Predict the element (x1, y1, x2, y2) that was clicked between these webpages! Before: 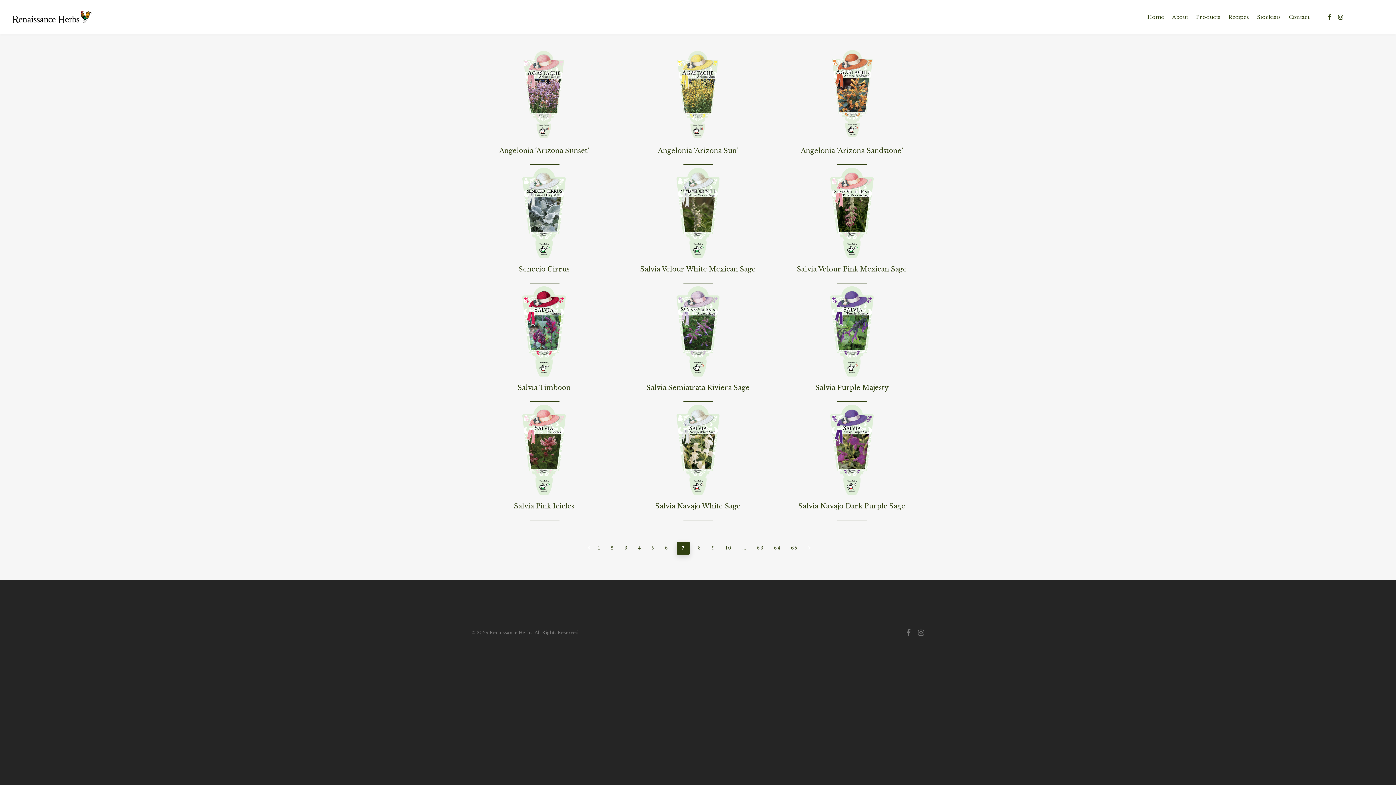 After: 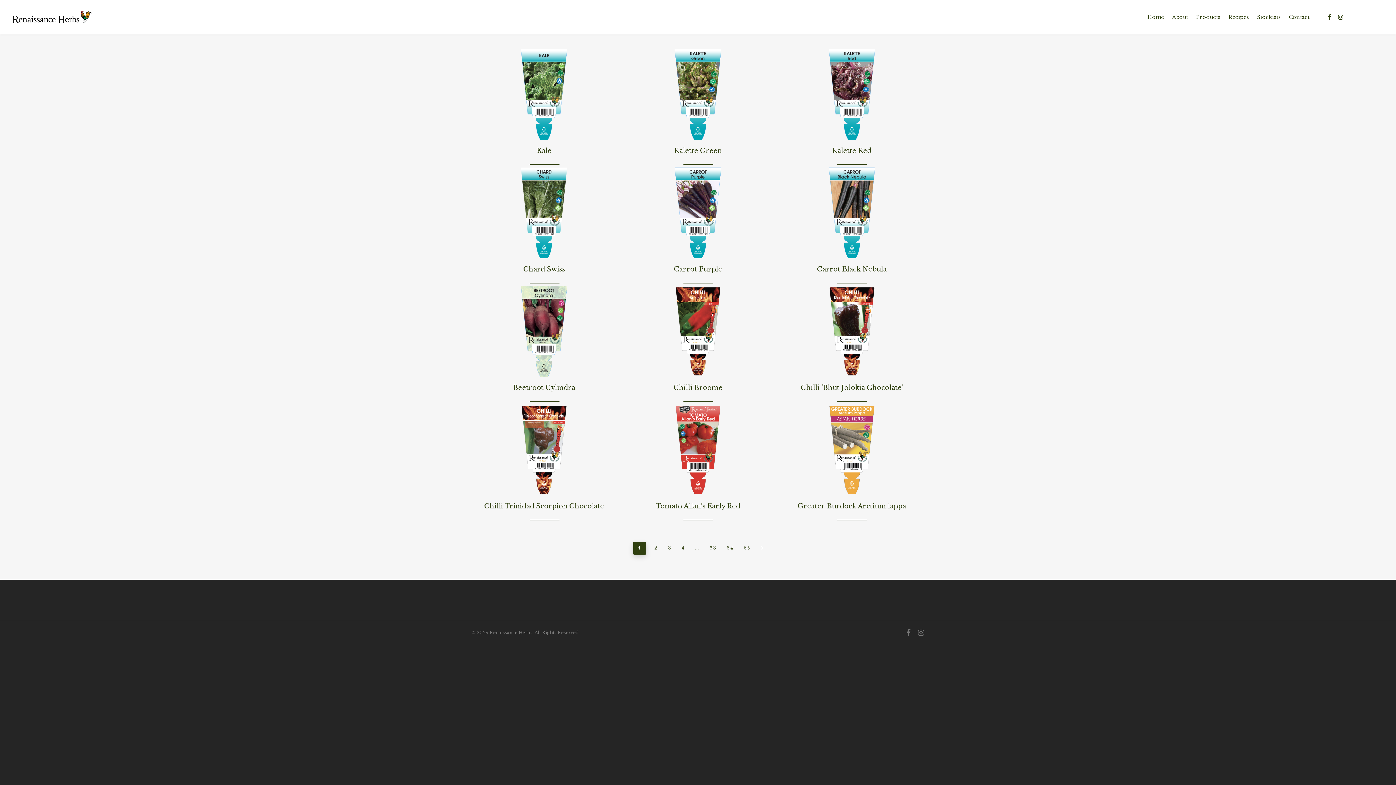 Action: bbox: (593, 542, 605, 553) label: 1